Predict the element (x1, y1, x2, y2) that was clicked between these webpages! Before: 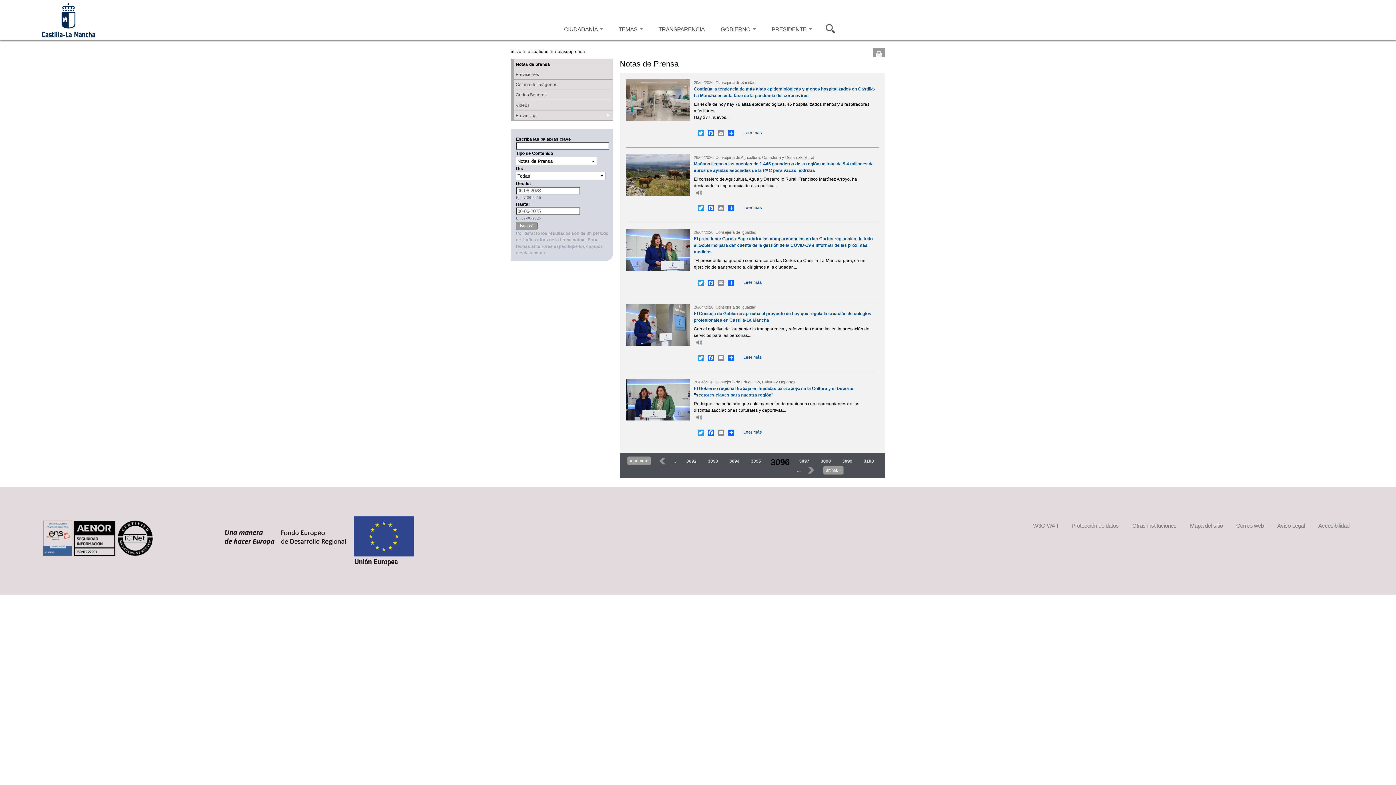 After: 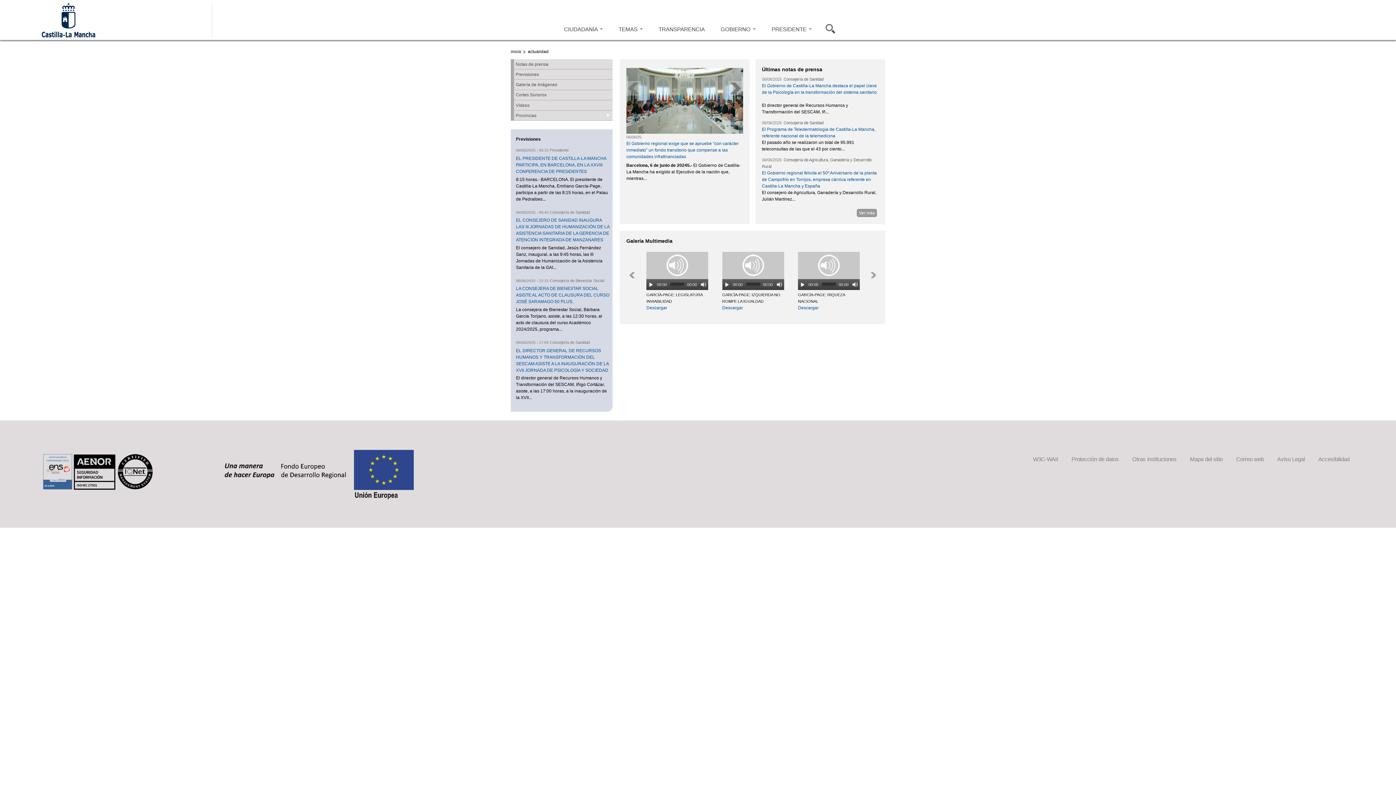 Action: bbox: (528, 49, 548, 54) label: actualidad